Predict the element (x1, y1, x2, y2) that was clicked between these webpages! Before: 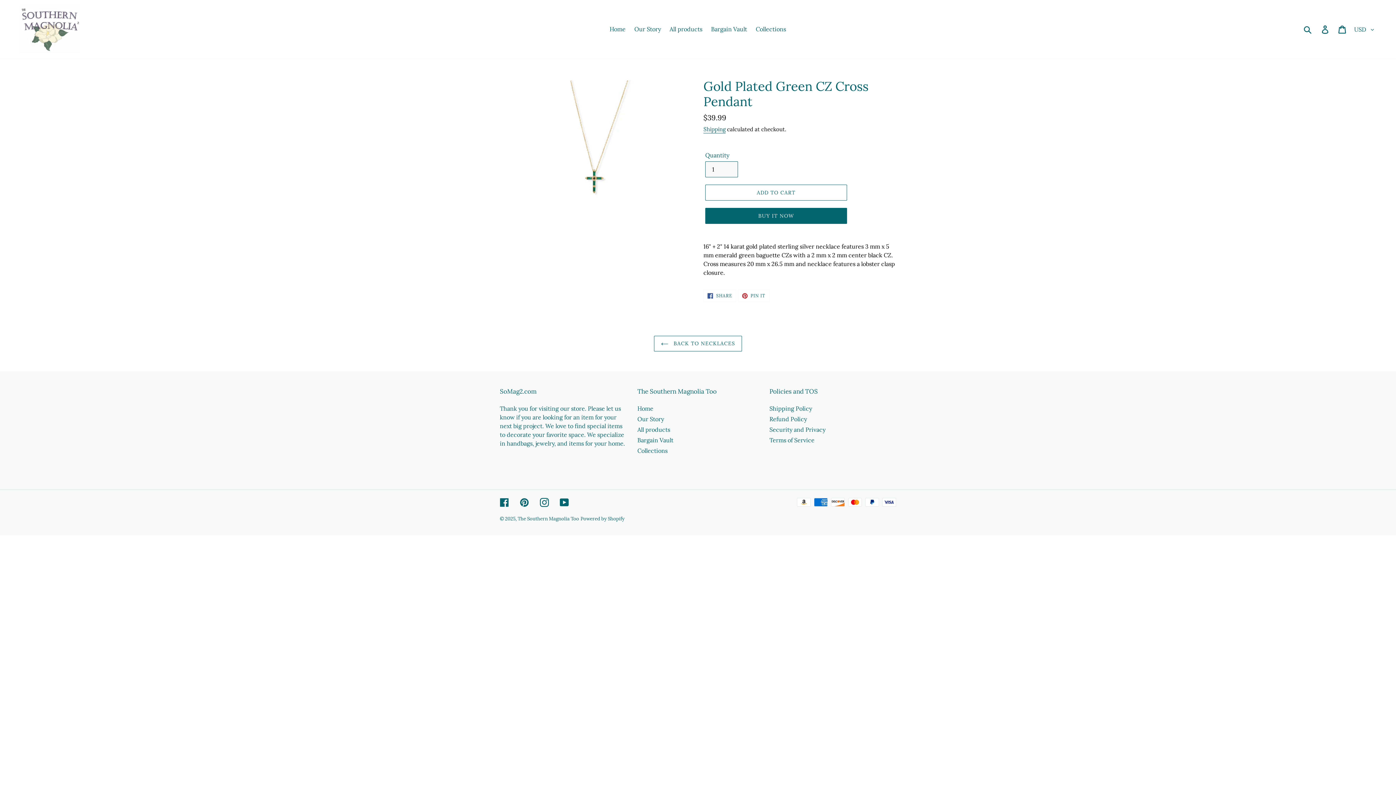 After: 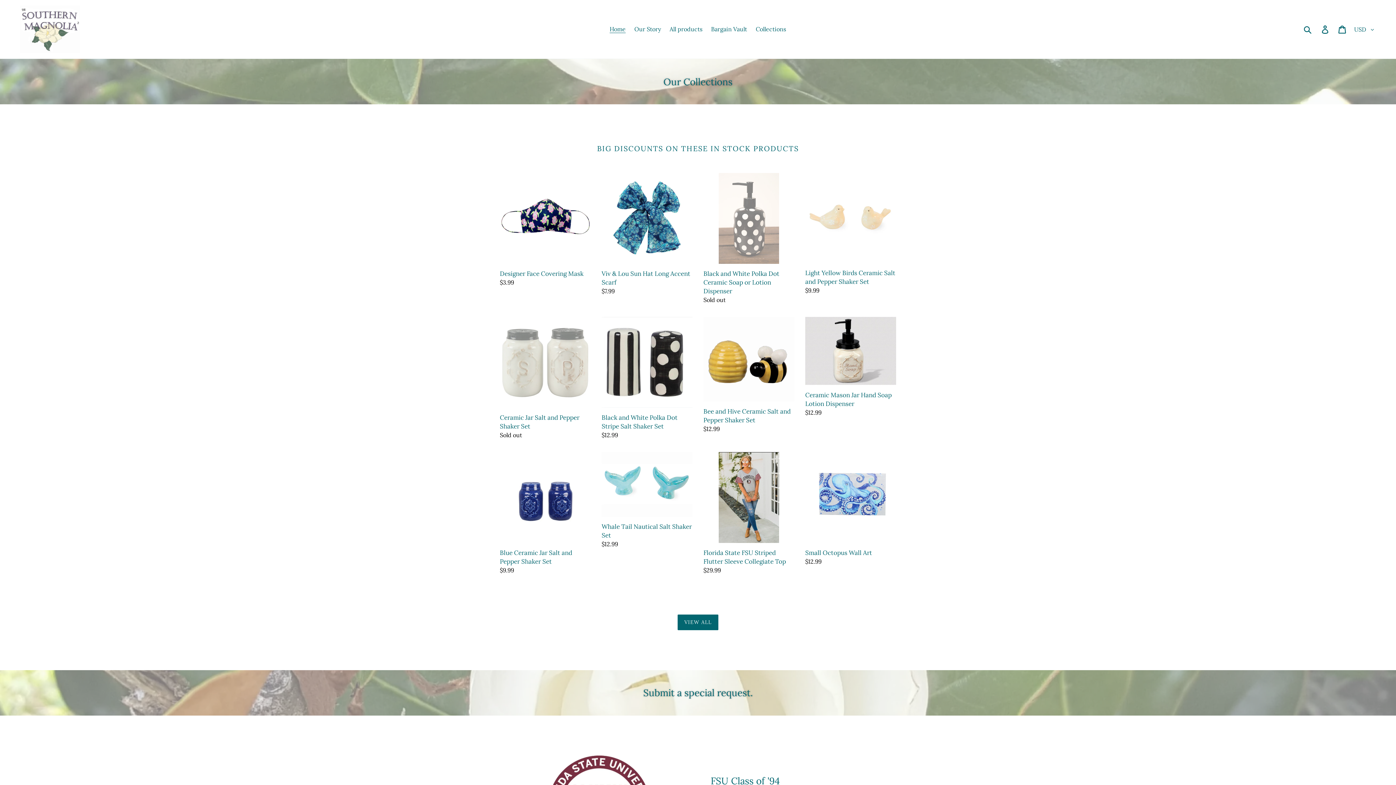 Action: bbox: (20, 5, 358, 53)